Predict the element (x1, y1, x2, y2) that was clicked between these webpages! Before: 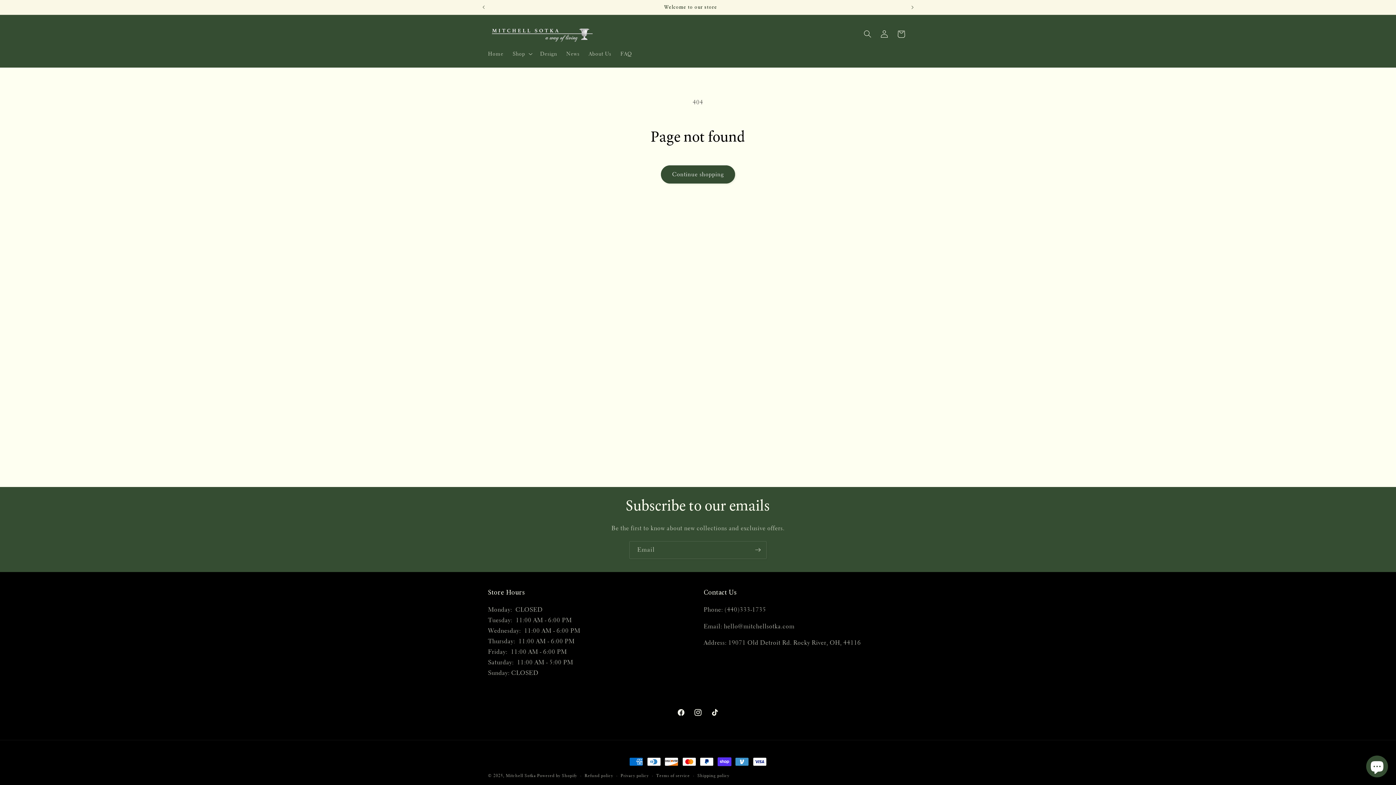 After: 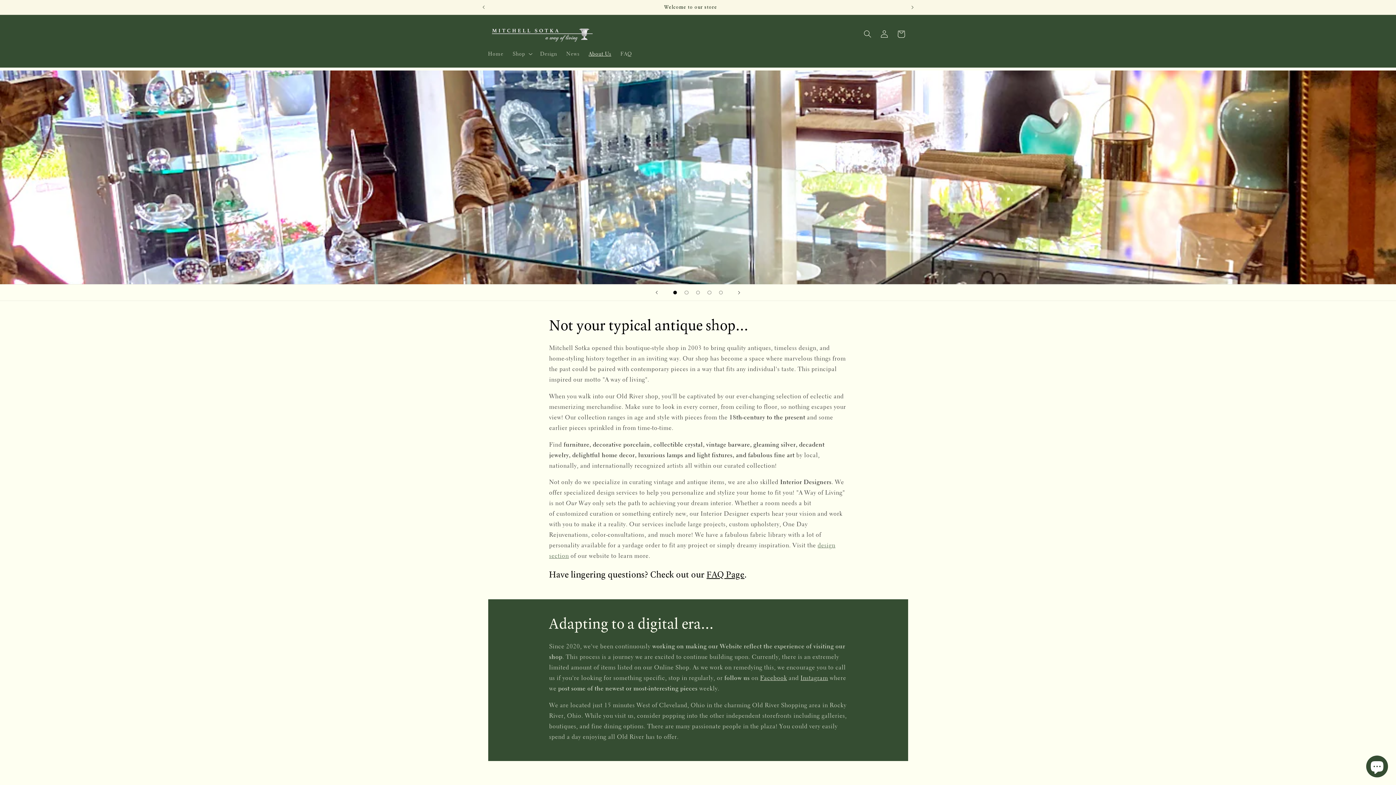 Action: bbox: (584, 46, 616, 61) label: About Us